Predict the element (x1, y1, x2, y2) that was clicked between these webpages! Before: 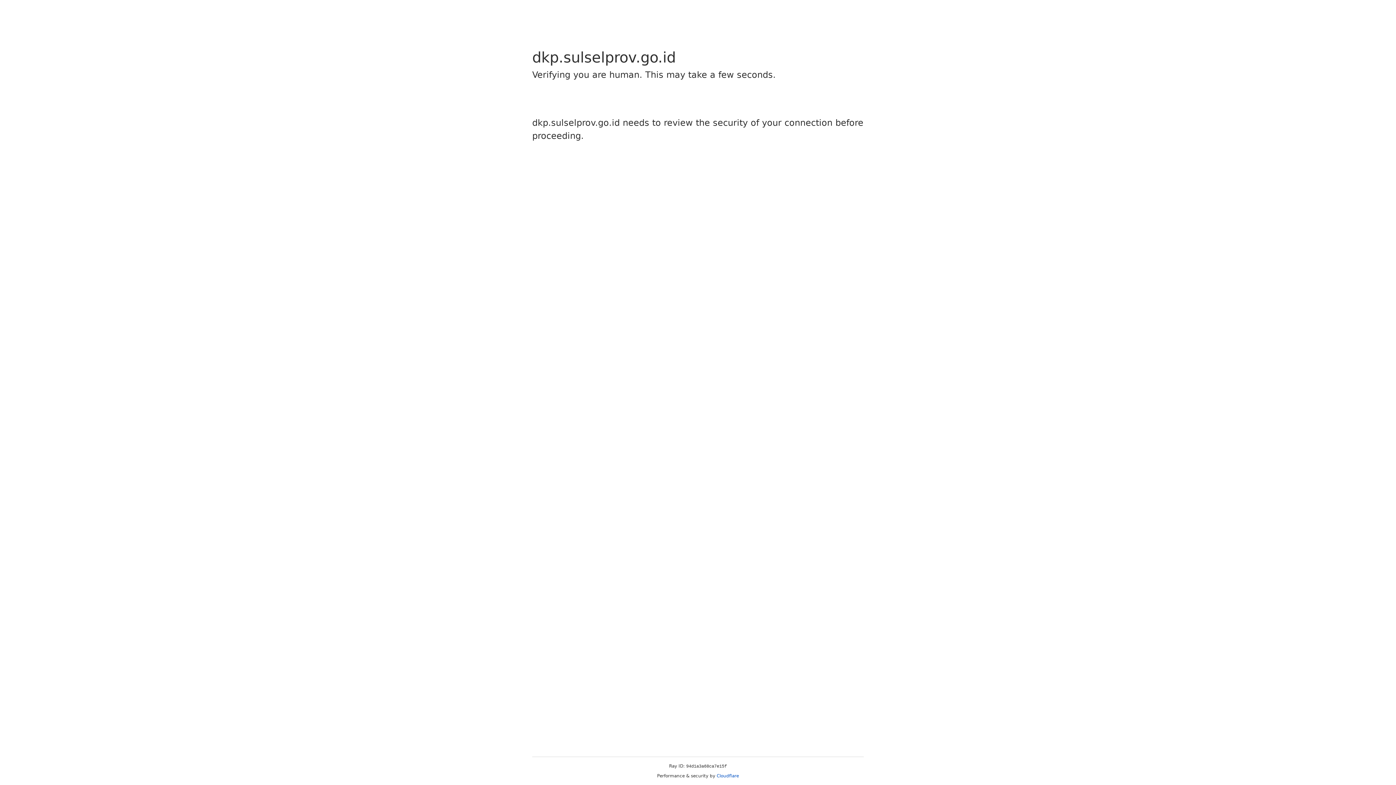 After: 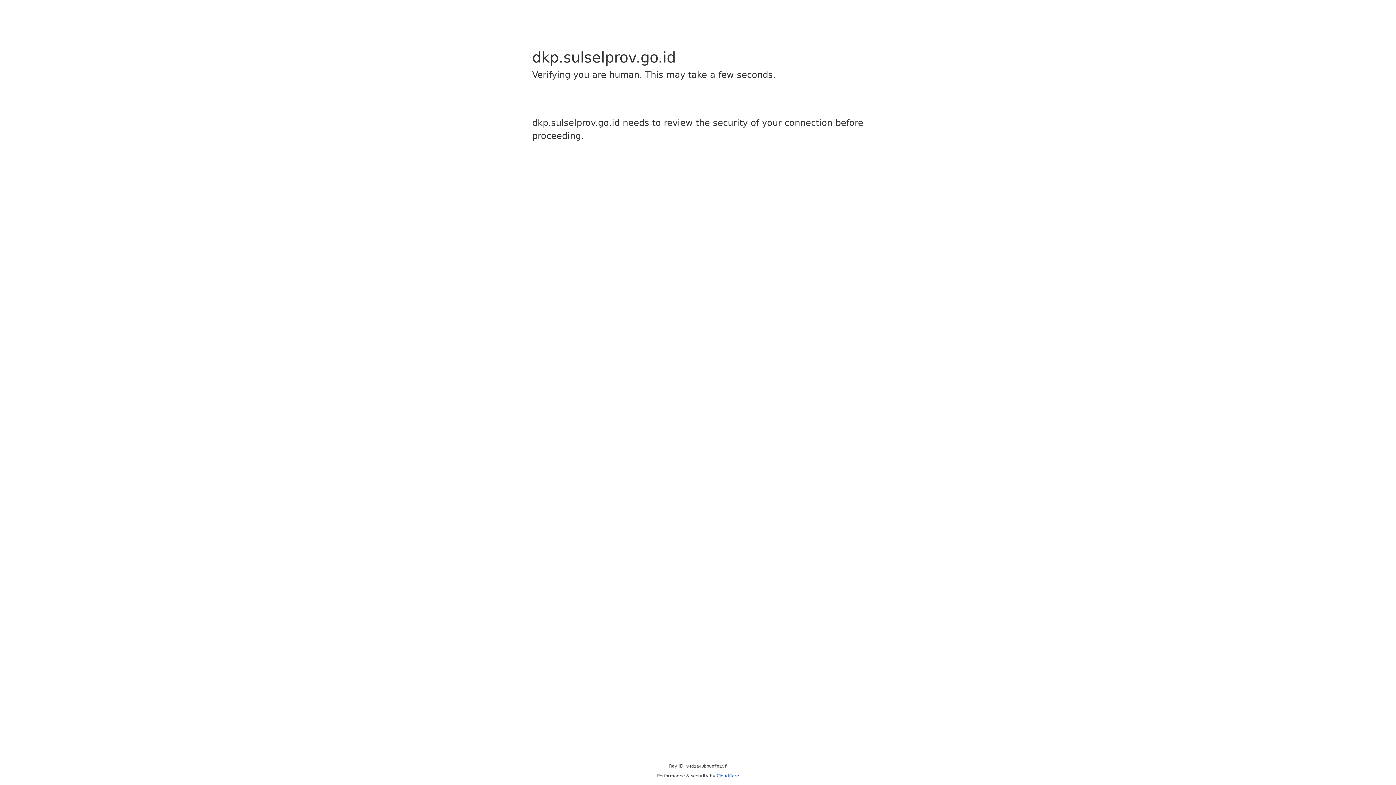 Action: bbox: (716, 773, 739, 778) label: Cloudflare